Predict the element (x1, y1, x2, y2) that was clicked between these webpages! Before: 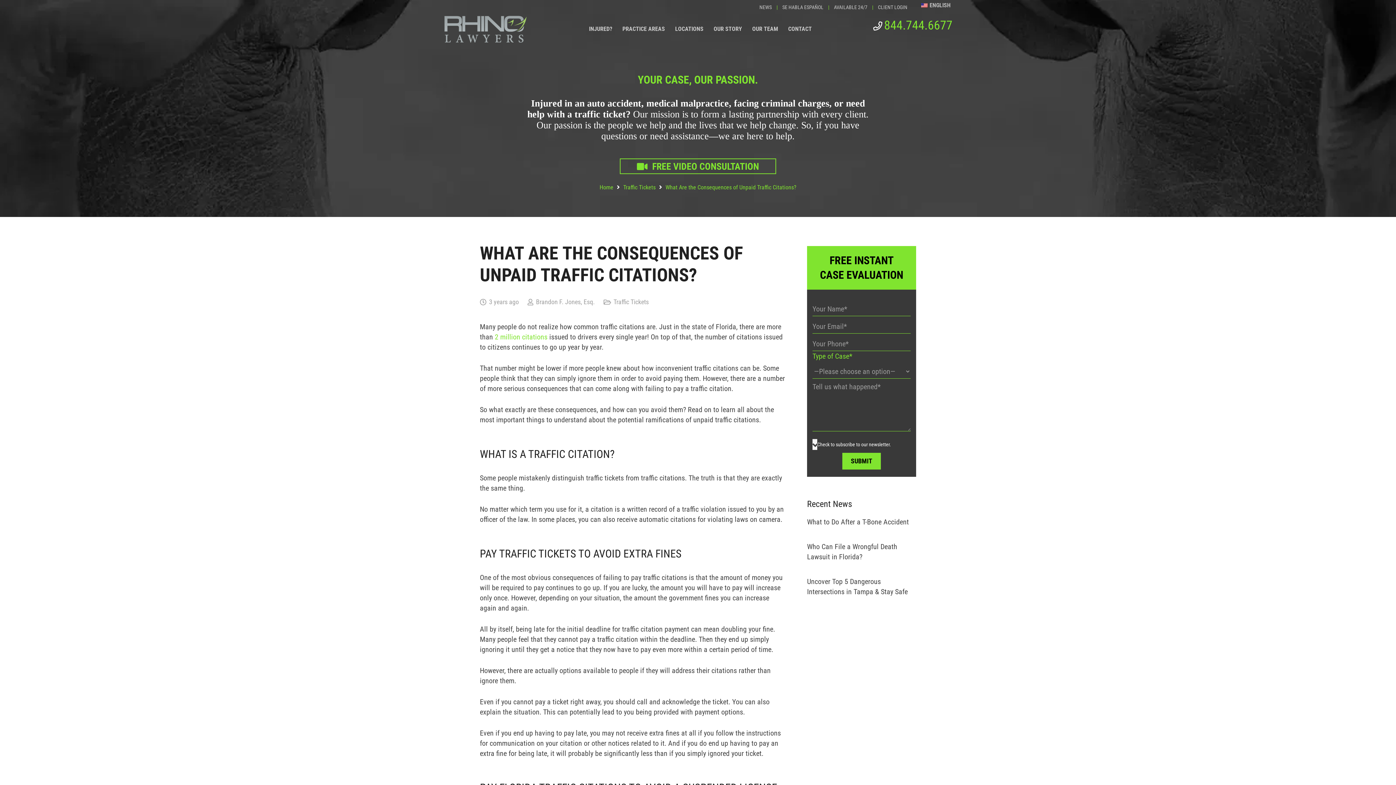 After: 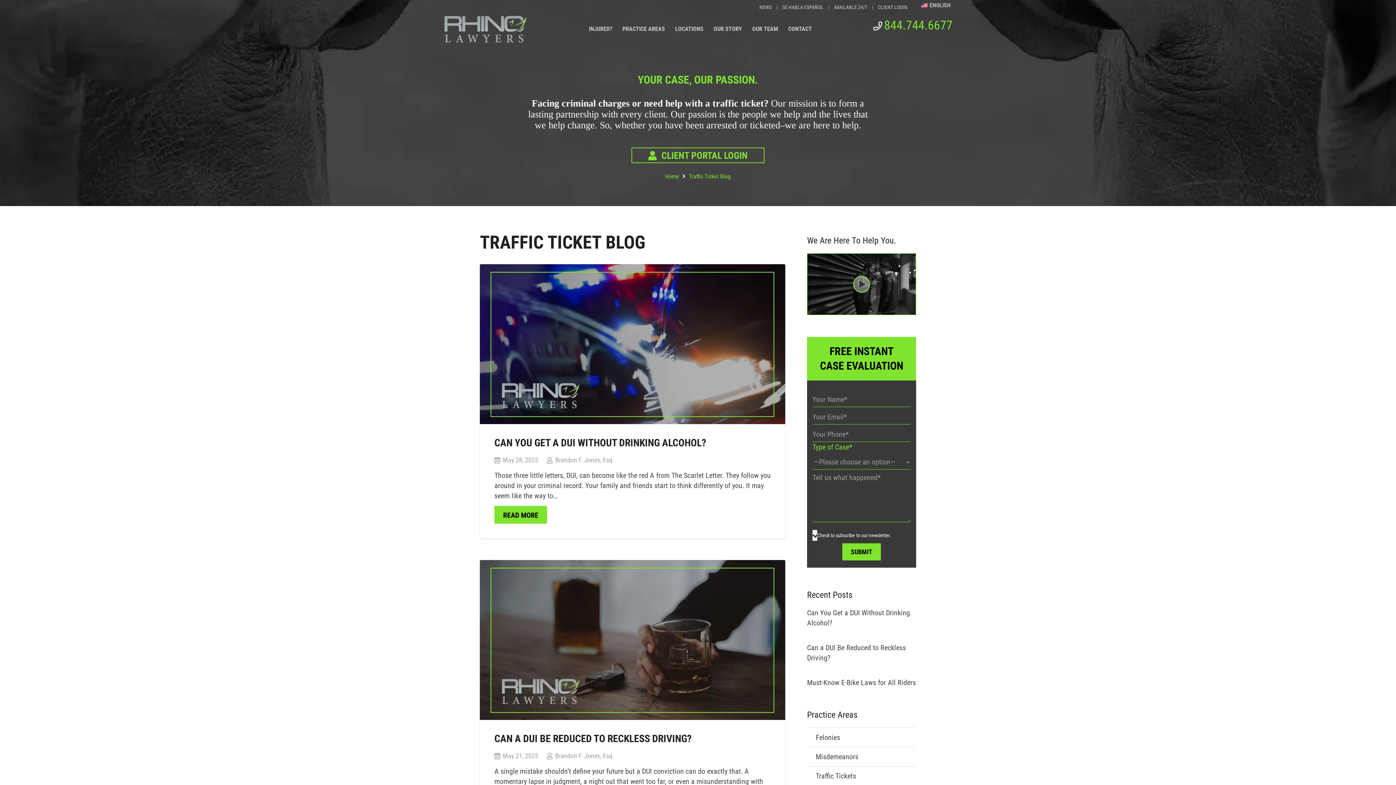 Action: bbox: (613, 298, 648, 305) label: Traffic Tickets